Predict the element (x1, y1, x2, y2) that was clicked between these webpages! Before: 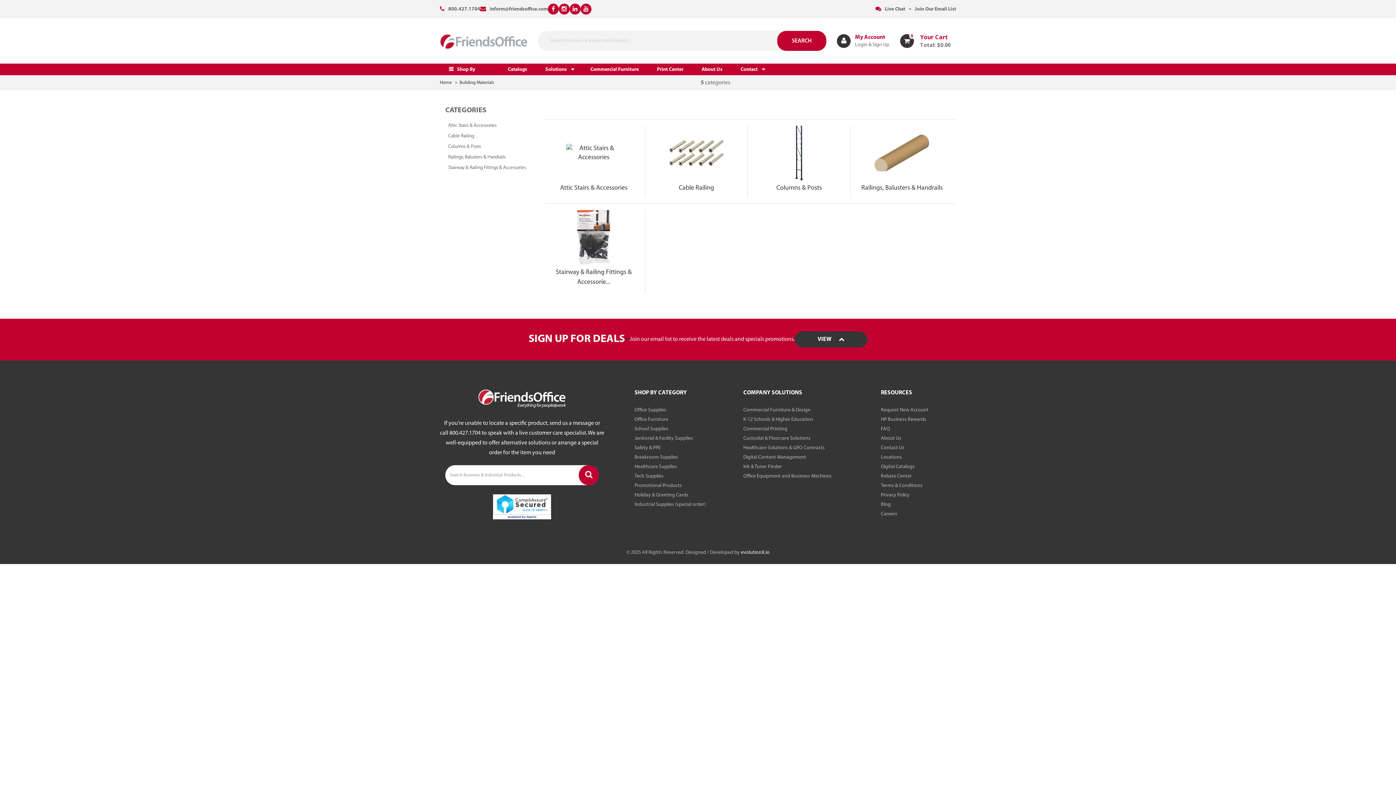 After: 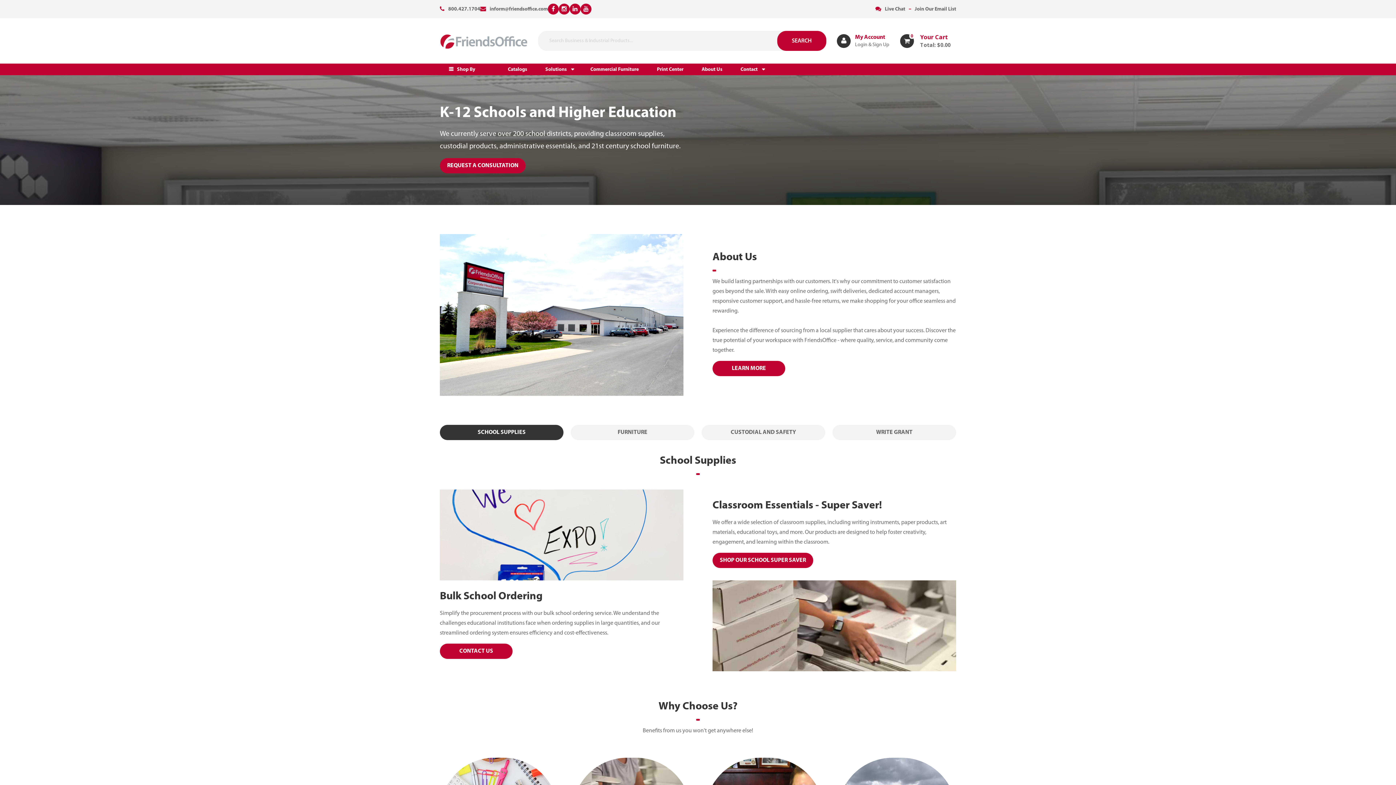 Action: bbox: (743, 417, 831, 422) label: K-12 Schools & Higher Education